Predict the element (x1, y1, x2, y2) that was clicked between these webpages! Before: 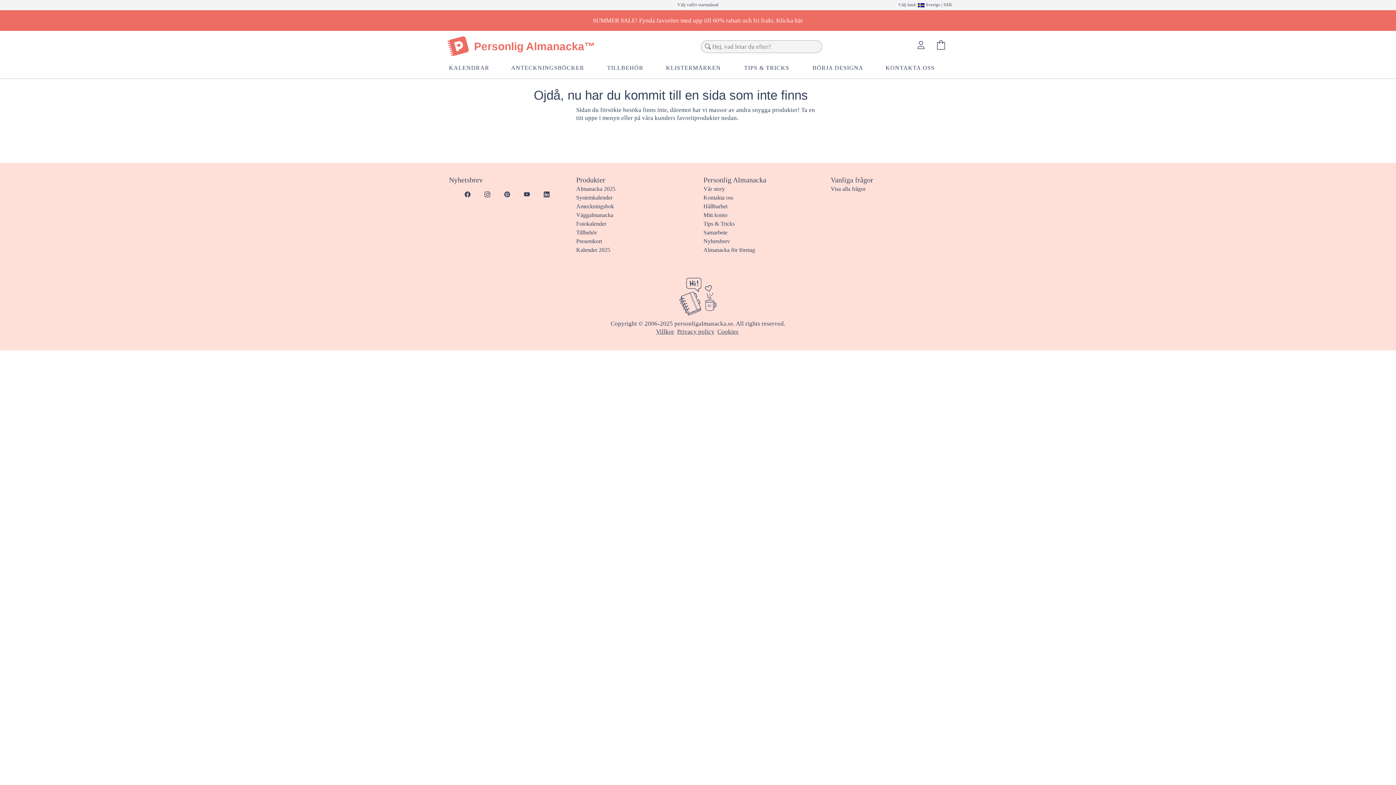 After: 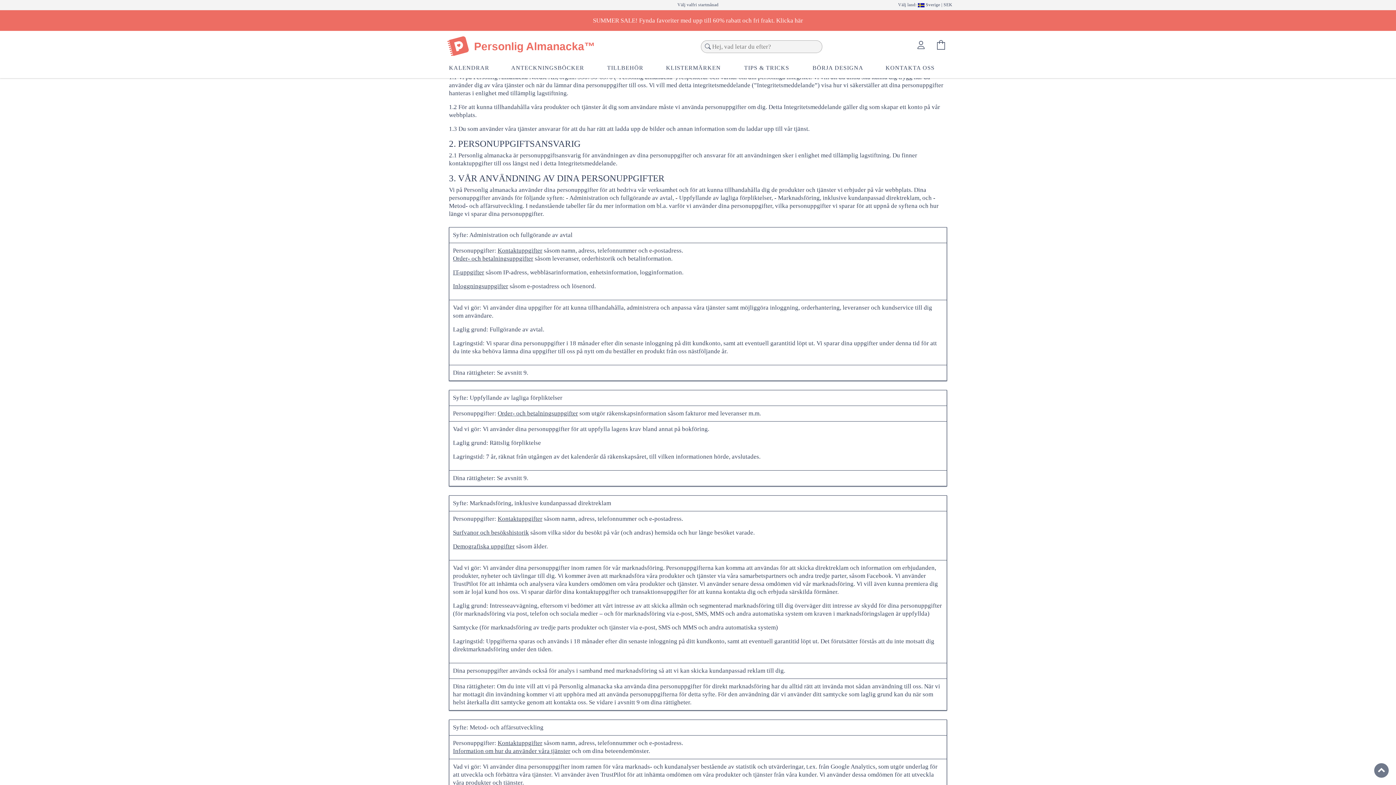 Action: bbox: (677, 328, 714, 335) label: Privacy policy